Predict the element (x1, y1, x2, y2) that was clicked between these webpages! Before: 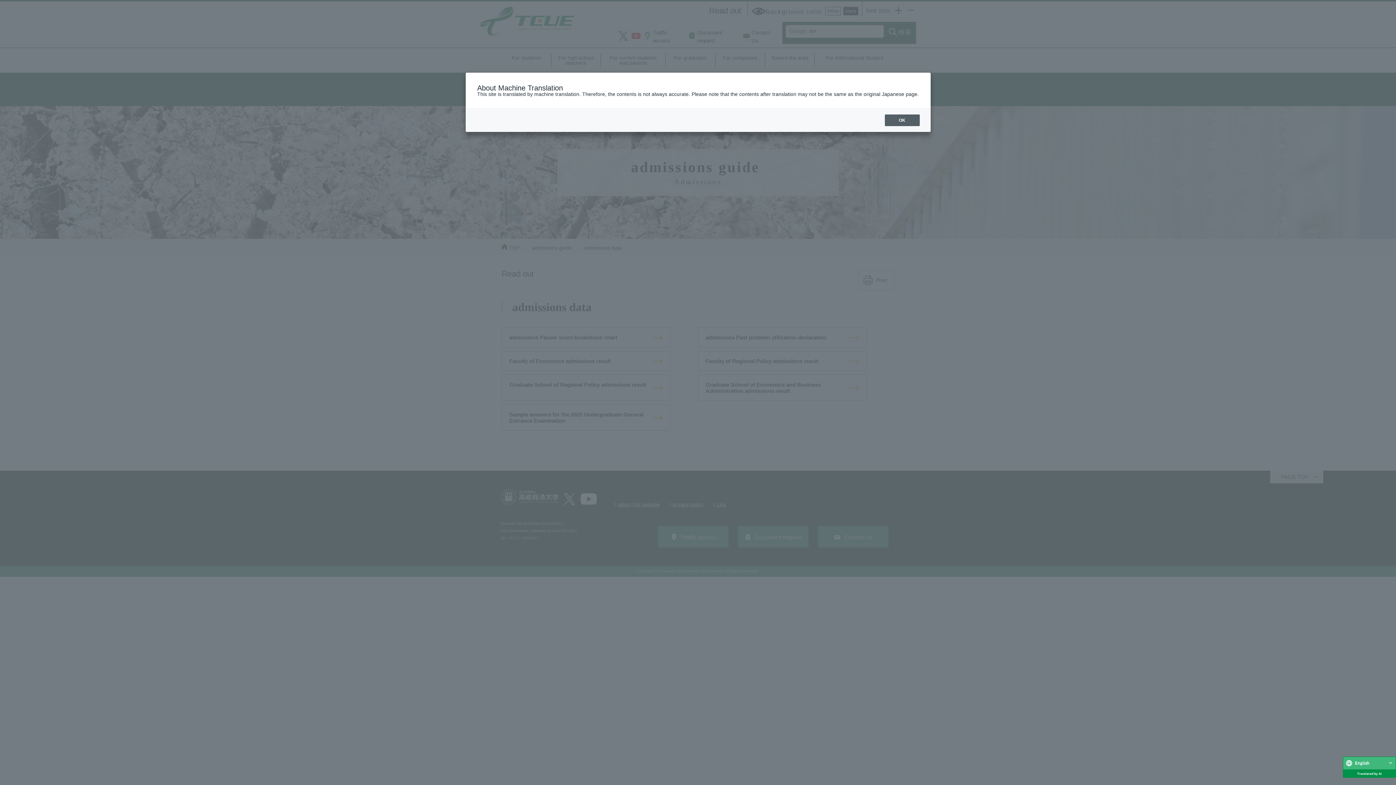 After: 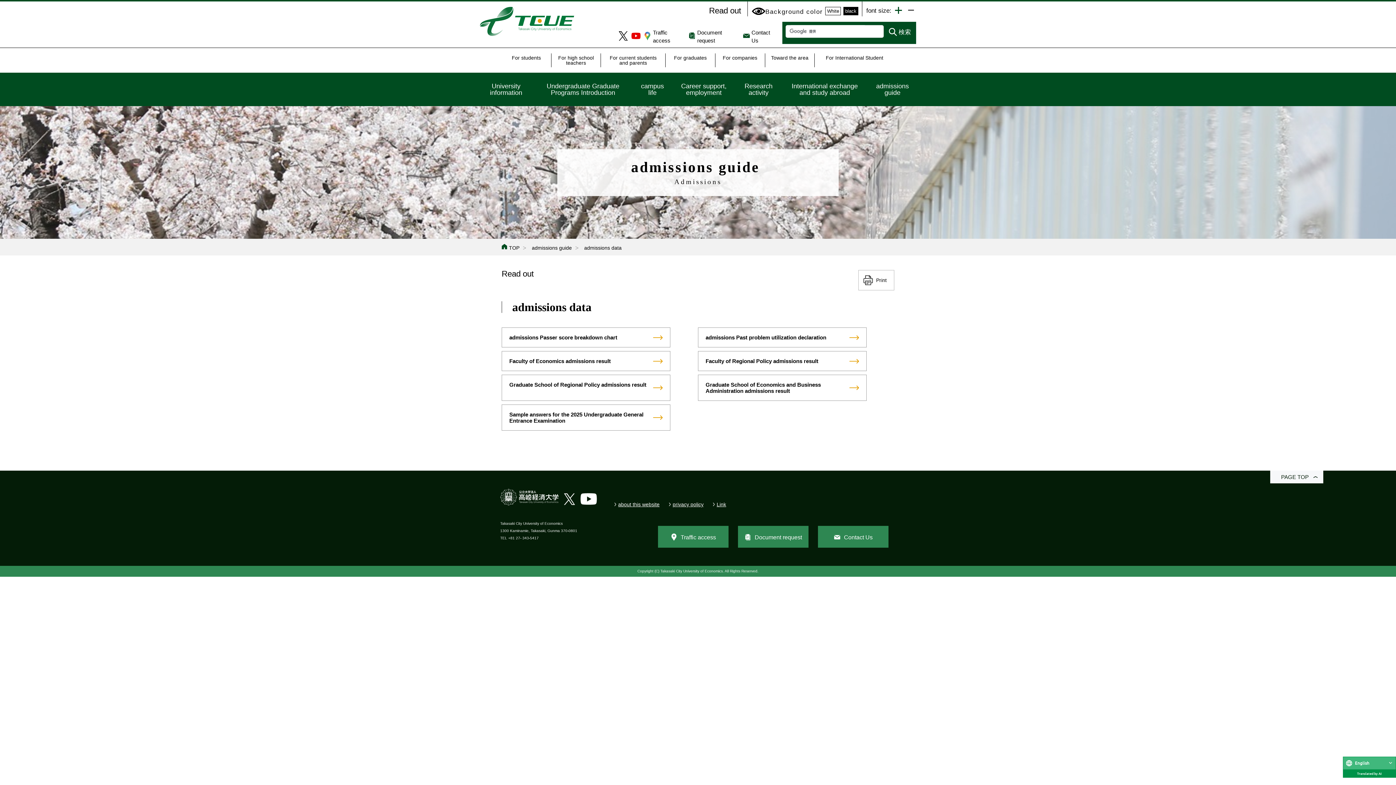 Action: label: OK bbox: (884, 114, 919, 126)